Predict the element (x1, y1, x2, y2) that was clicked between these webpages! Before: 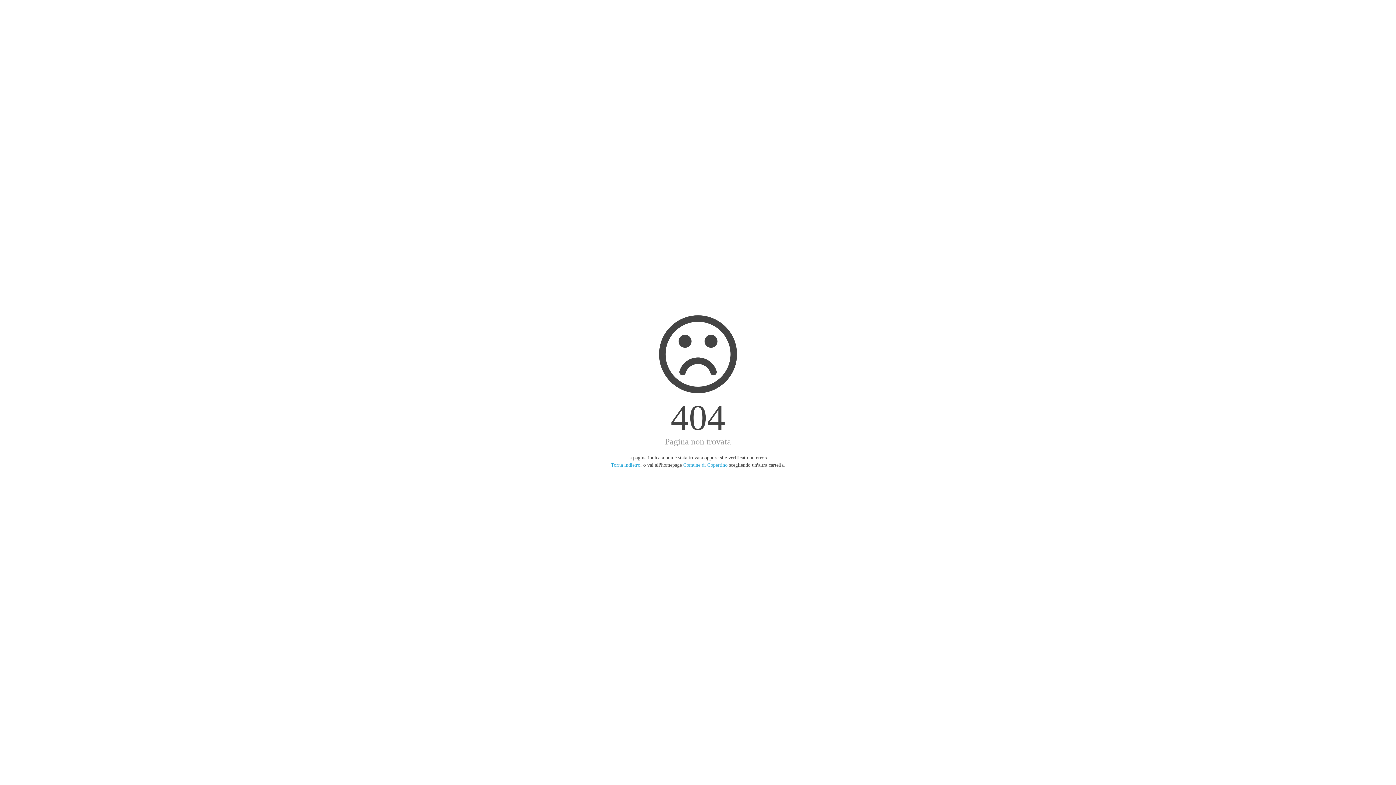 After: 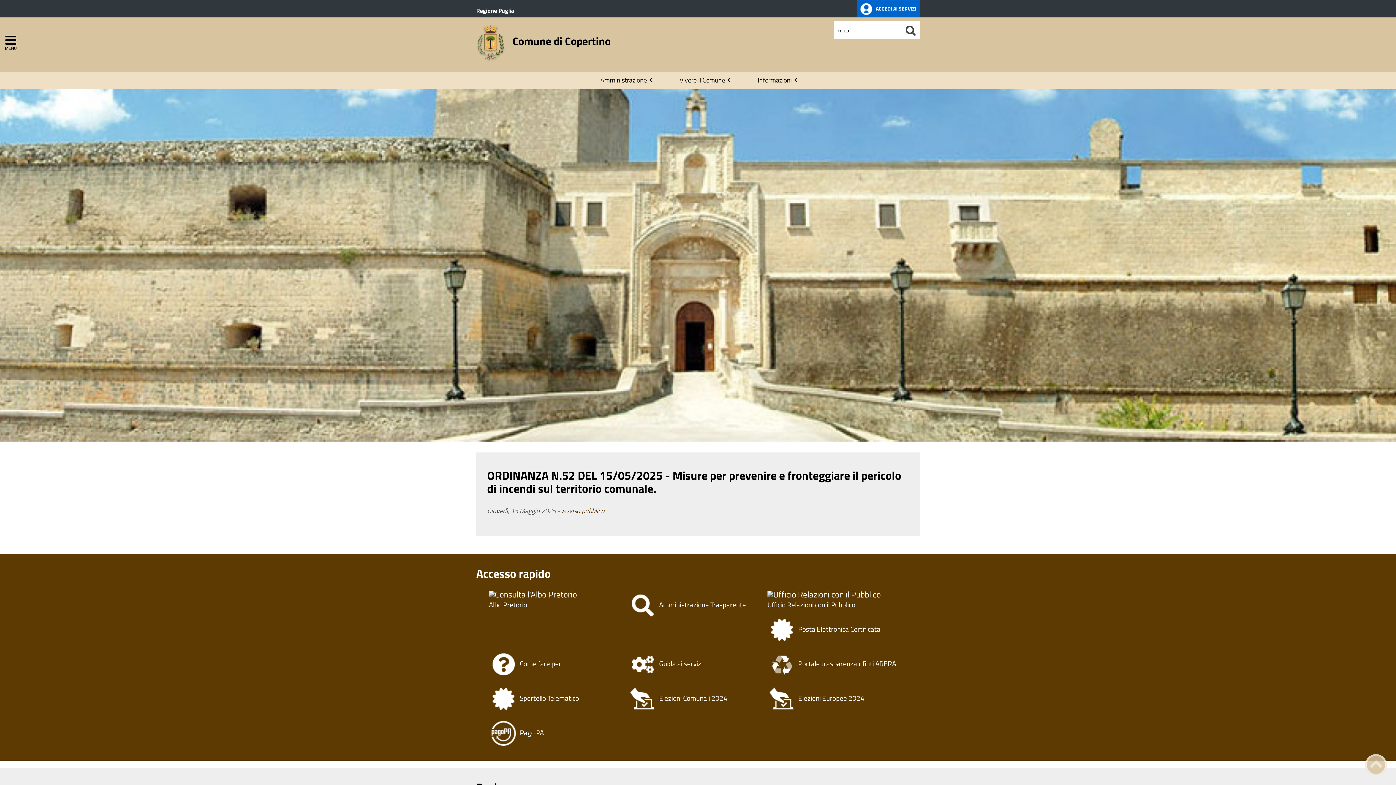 Action: bbox: (683, 462, 727, 468) label: Comune di Copertino